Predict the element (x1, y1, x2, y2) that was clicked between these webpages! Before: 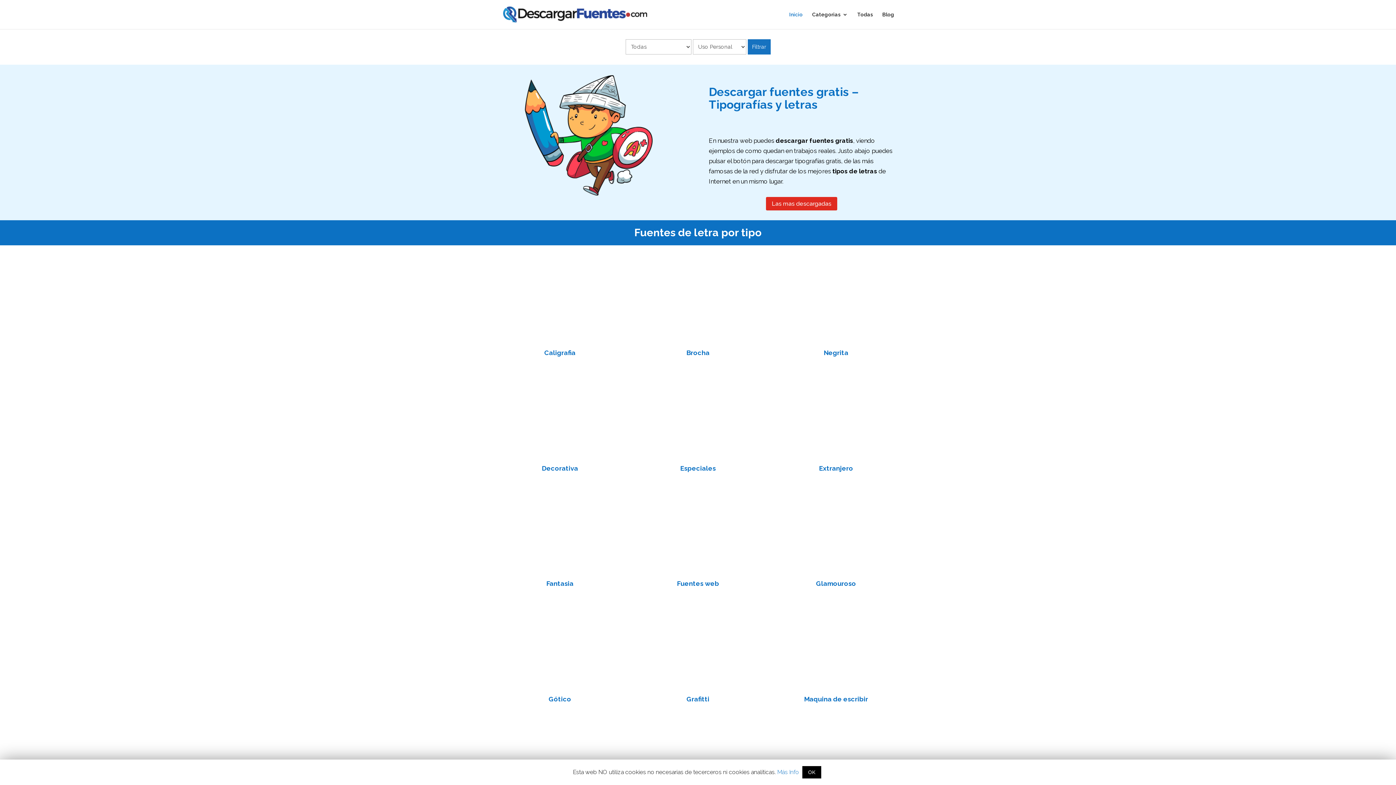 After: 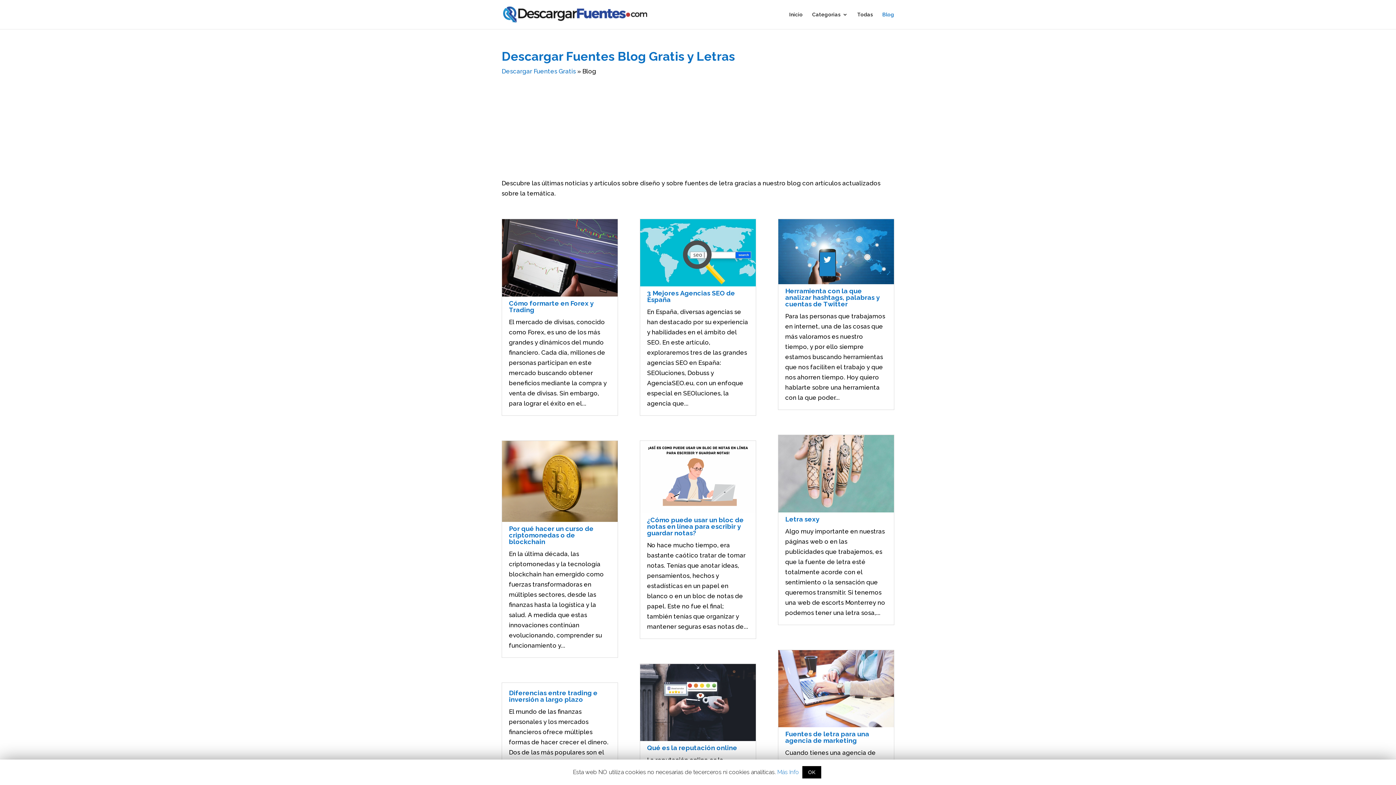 Action: bbox: (882, 12, 894, 29) label: Blog